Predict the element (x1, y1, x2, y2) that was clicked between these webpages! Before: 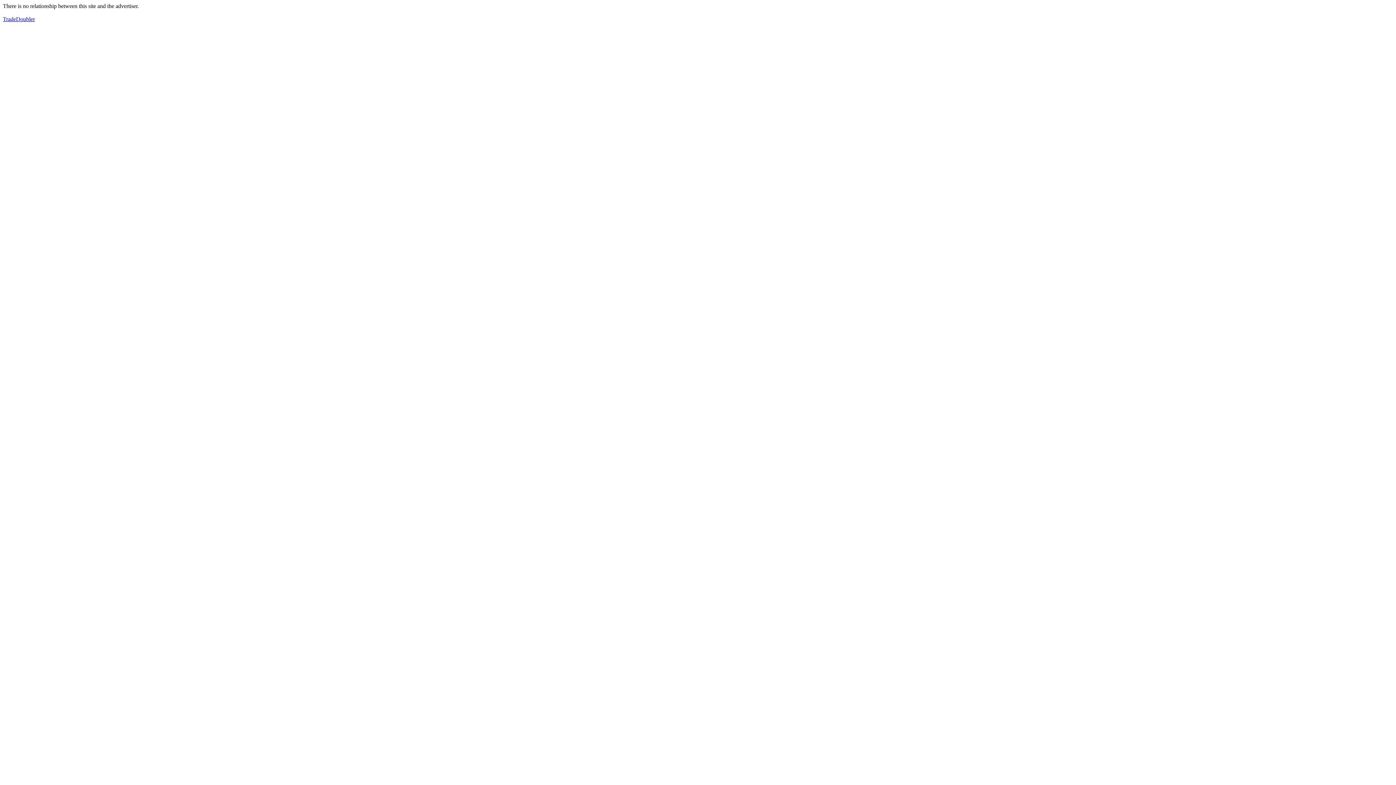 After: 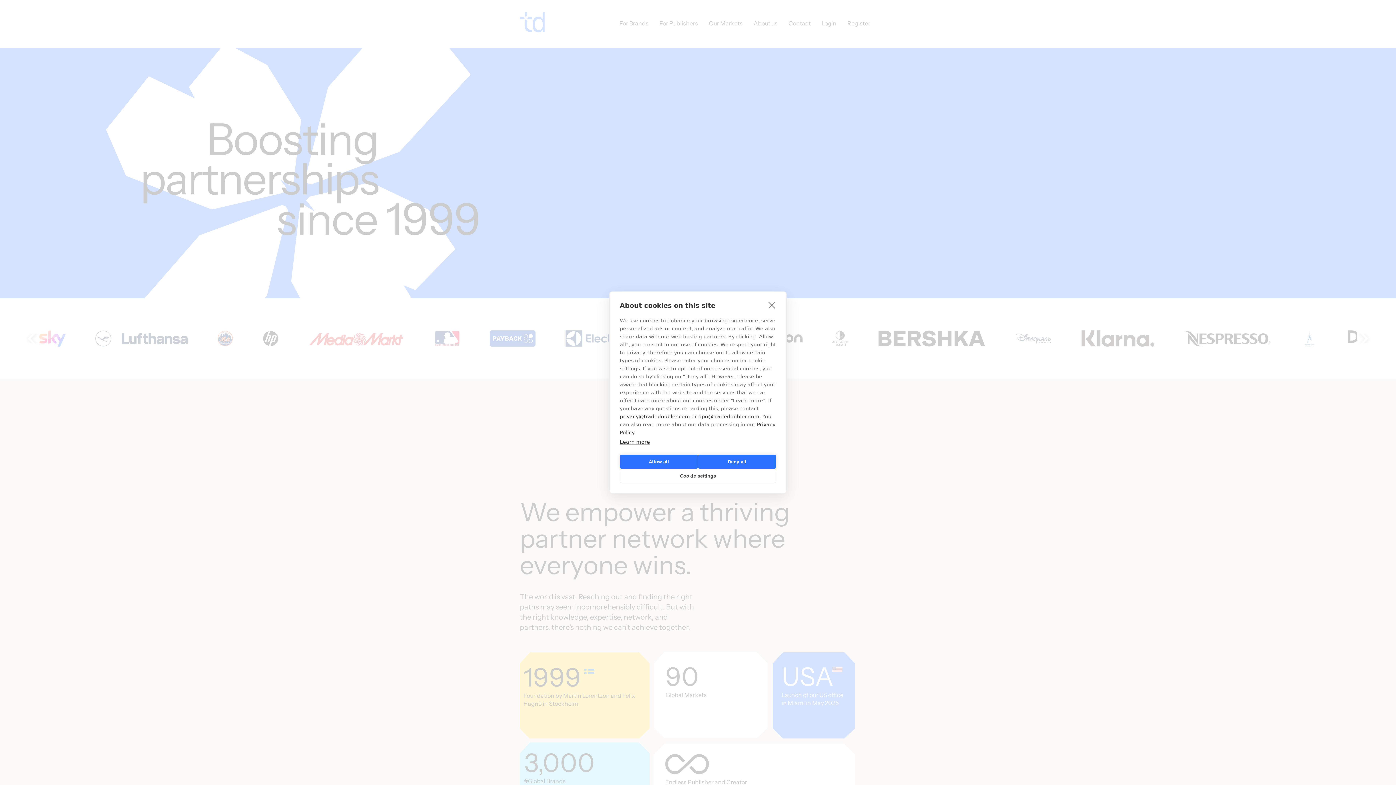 Action: label: TradeDoubler bbox: (2, 16, 34, 22)